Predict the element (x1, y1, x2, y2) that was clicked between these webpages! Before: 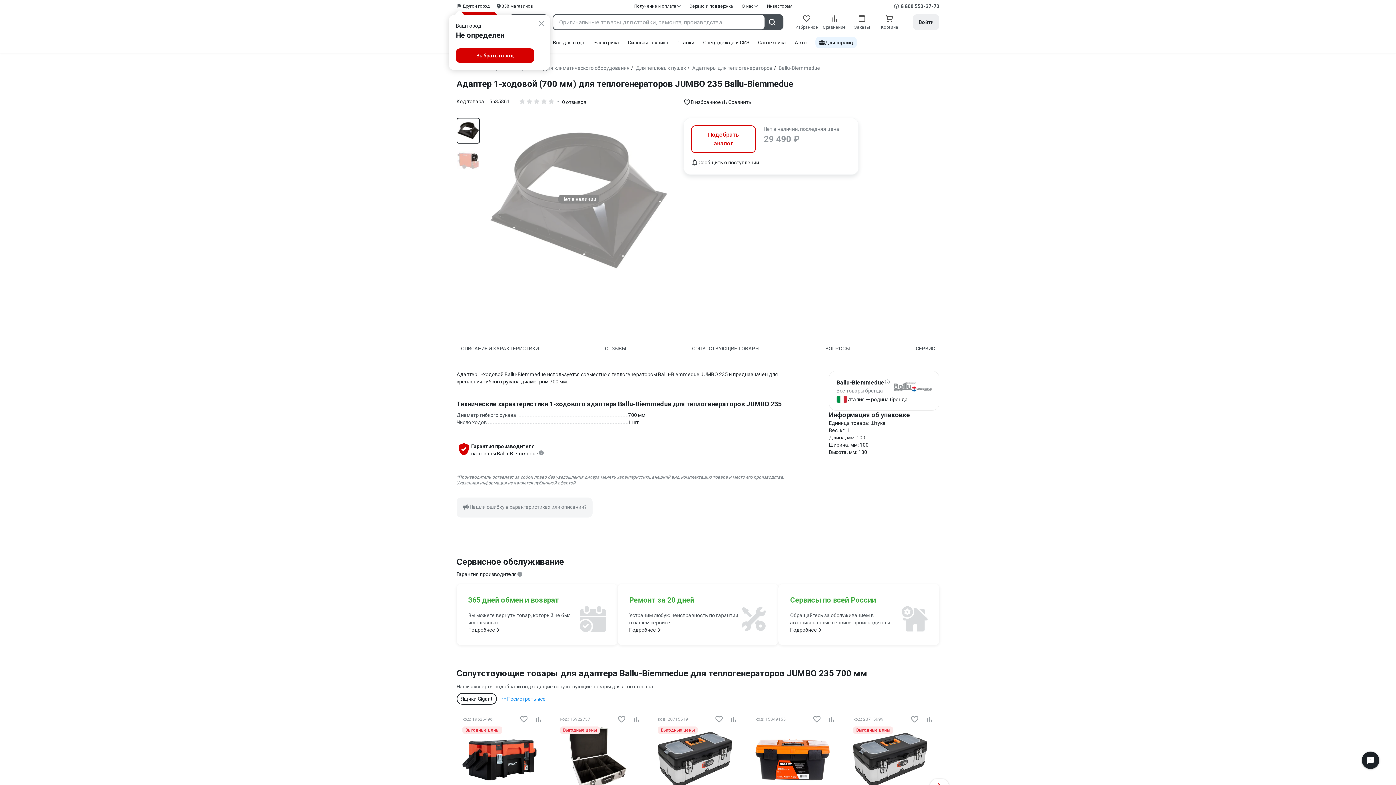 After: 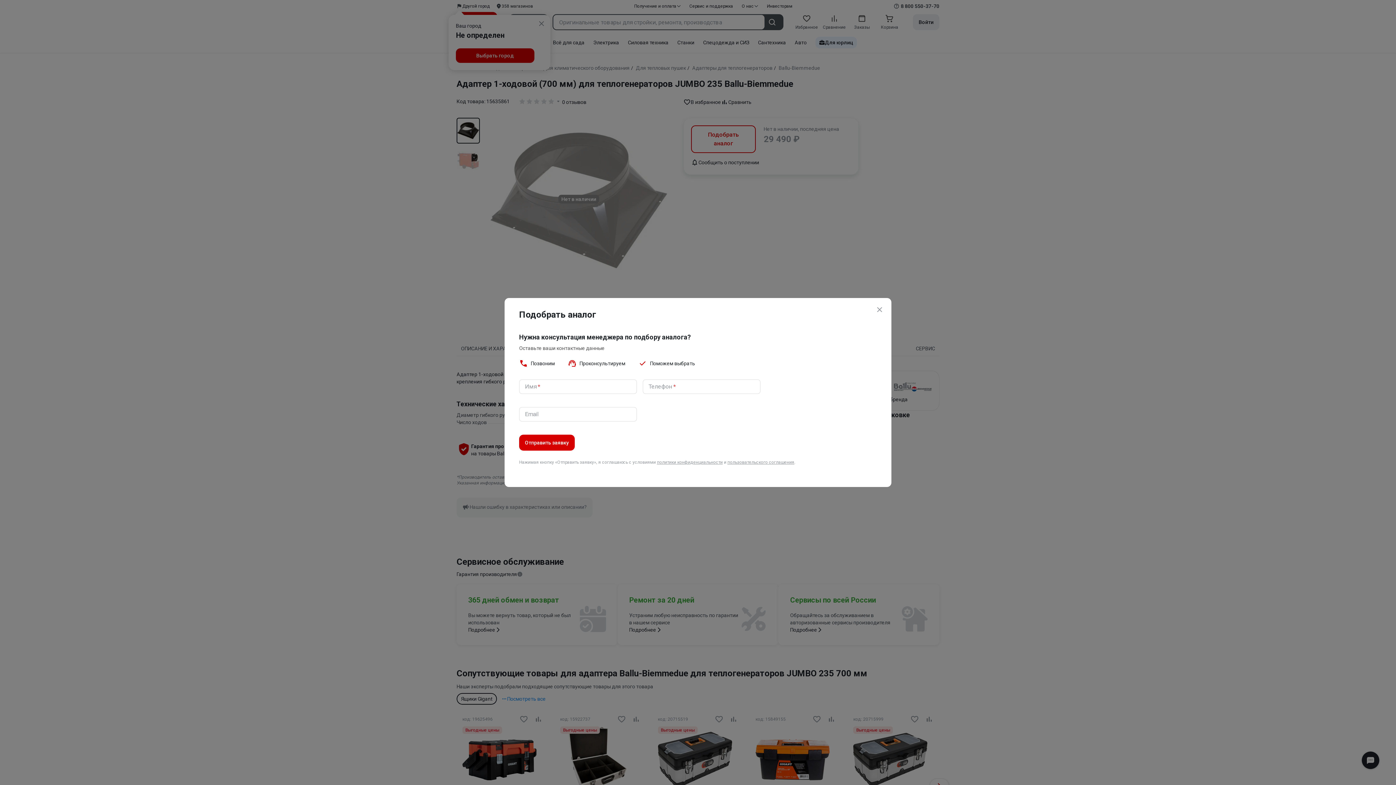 Action: label: Подобрать аналог bbox: (691, 125, 756, 153)